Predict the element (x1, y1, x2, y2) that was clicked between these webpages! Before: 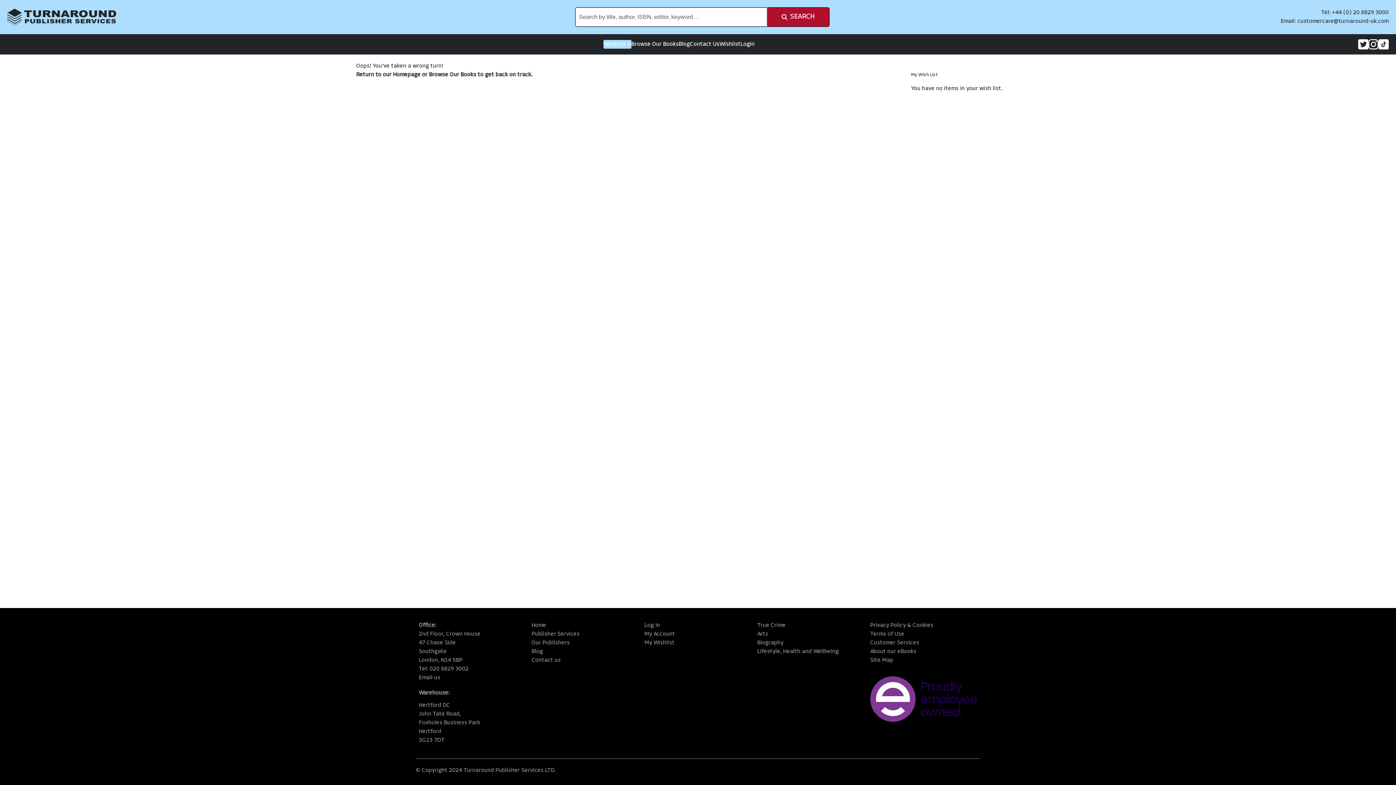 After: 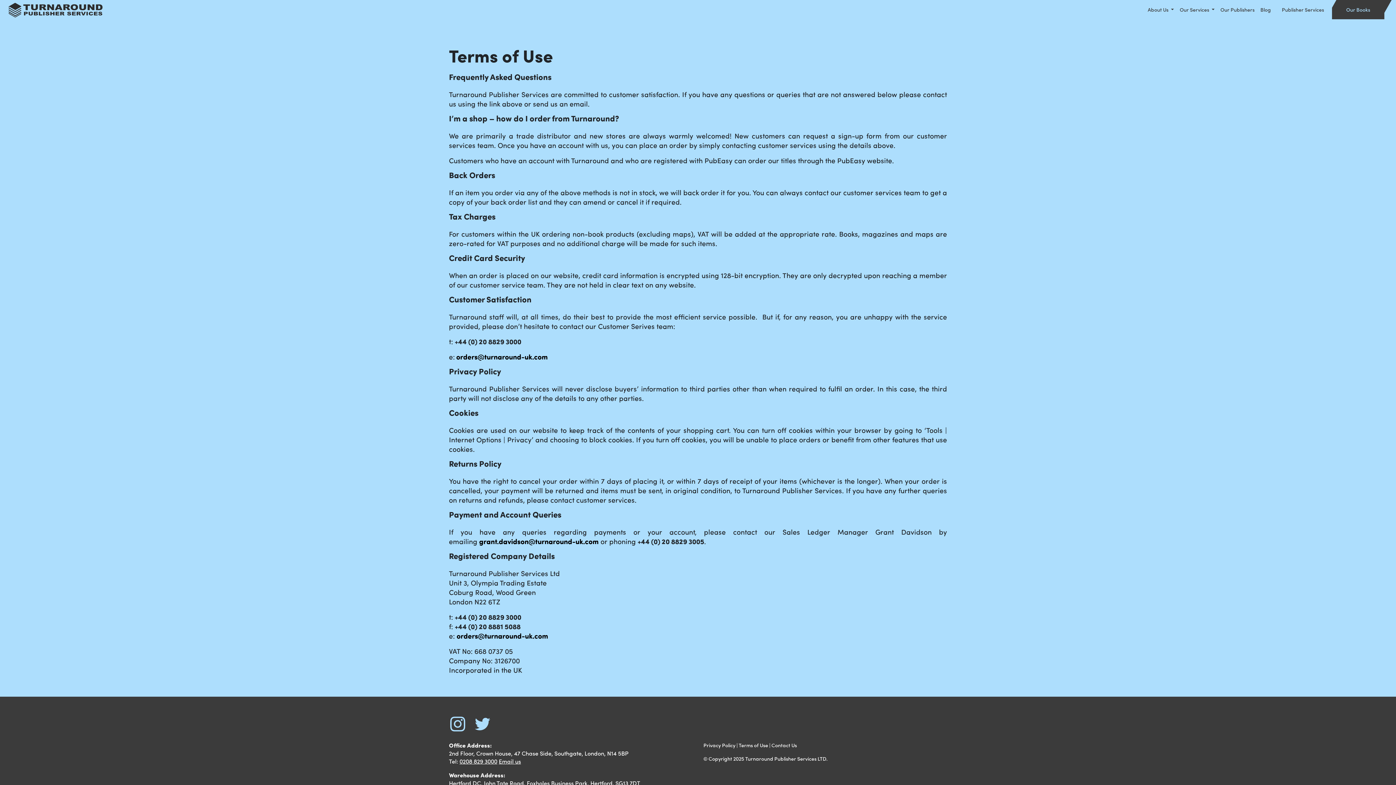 Action: label: Terms of Use bbox: (870, 630, 977, 638)